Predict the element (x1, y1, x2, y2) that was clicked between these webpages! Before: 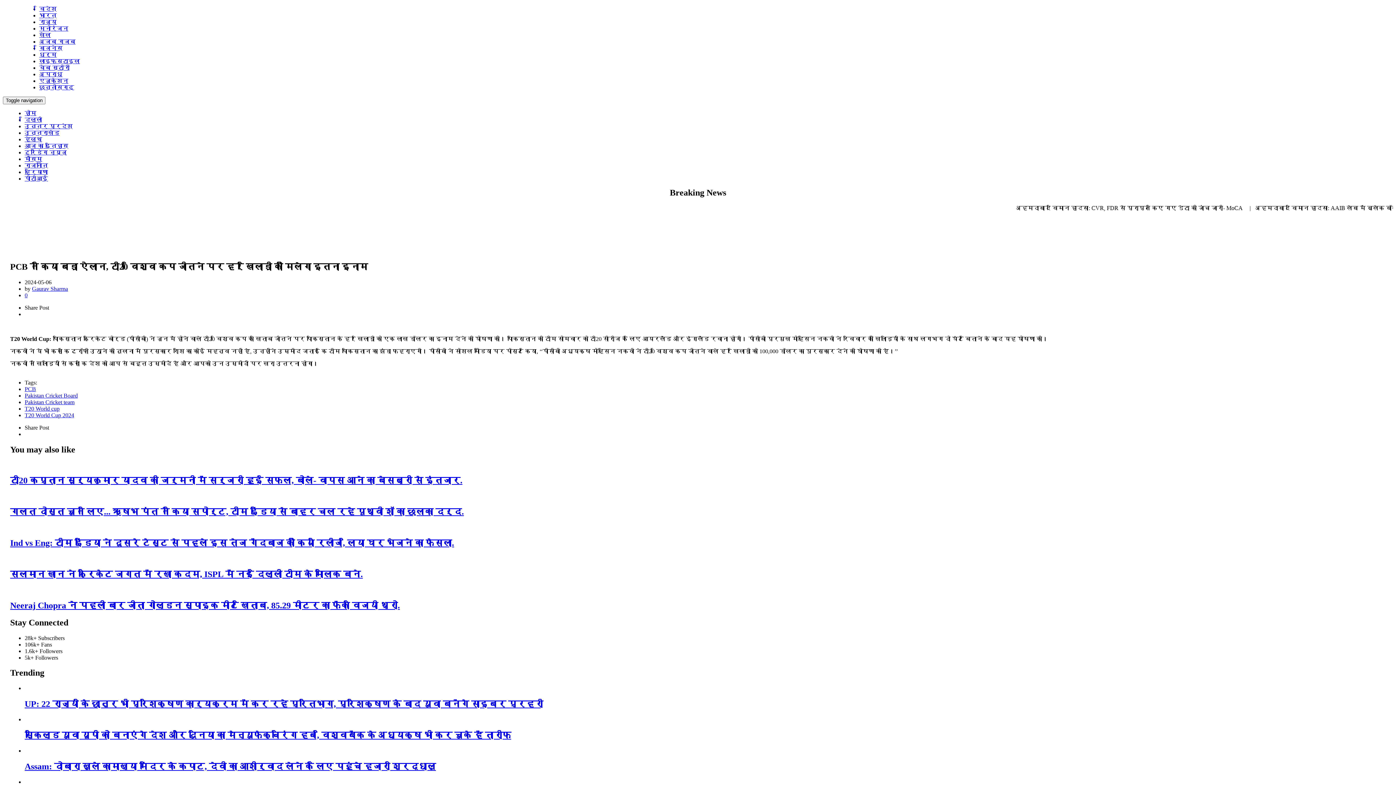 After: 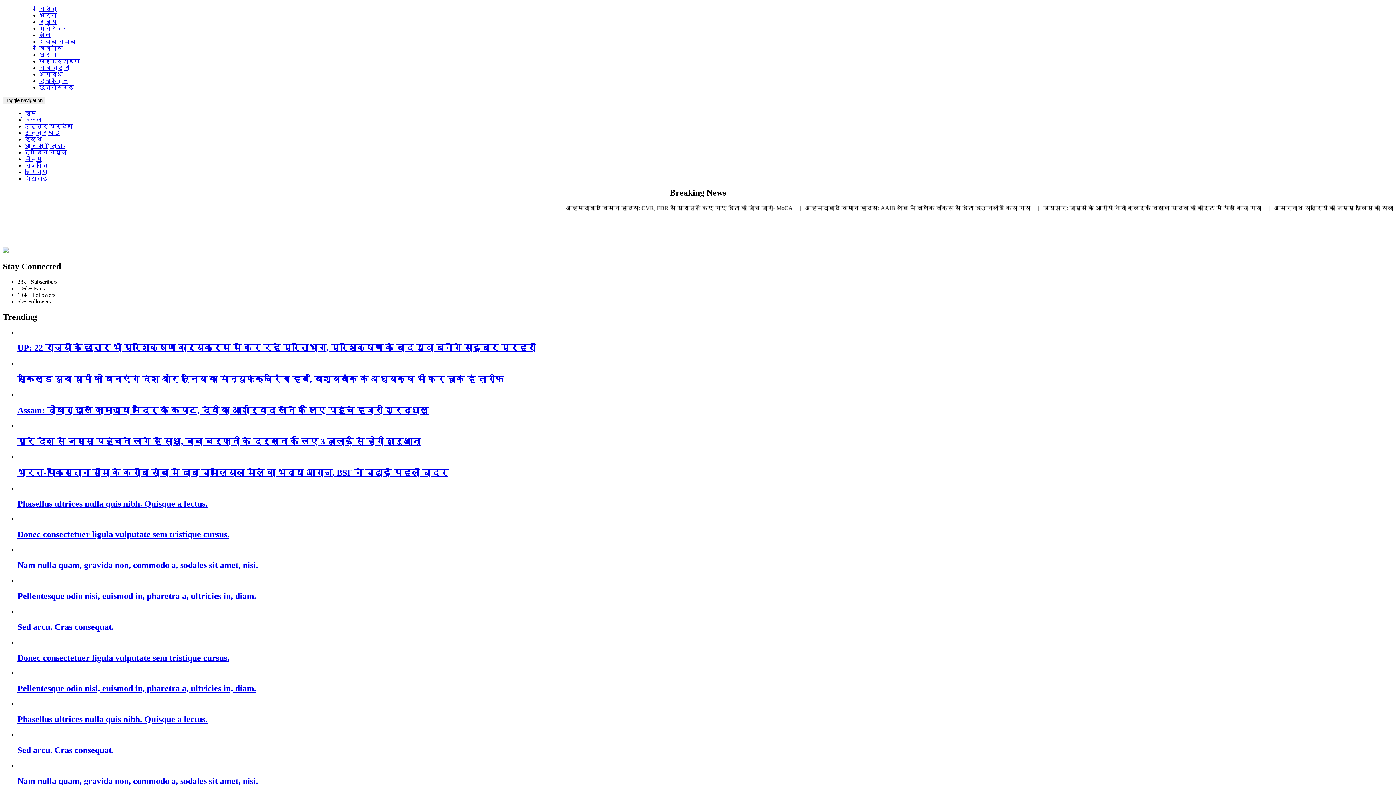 Action: bbox: (24, 136, 42, 142) label: हेल्थ